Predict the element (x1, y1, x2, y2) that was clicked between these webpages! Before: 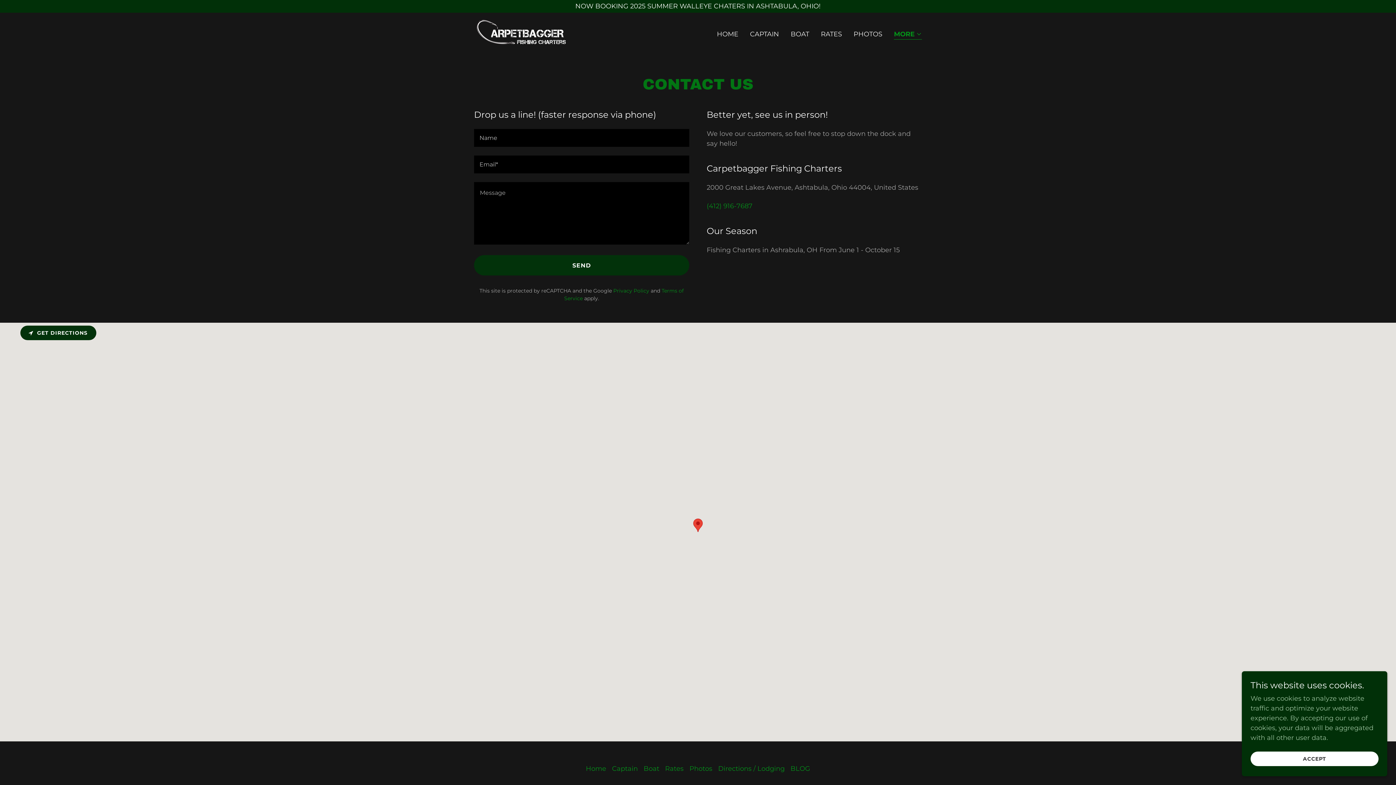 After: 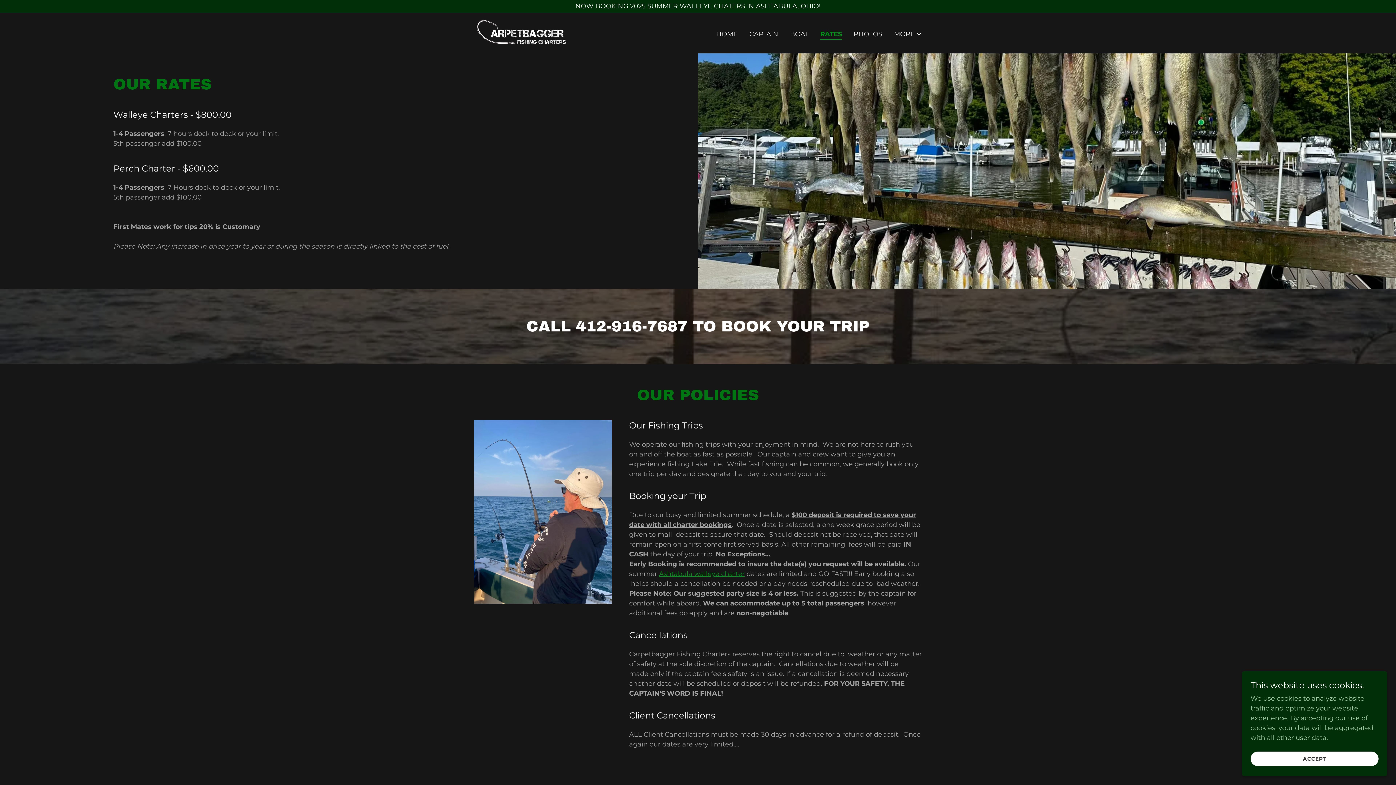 Action: bbox: (818, 27, 844, 40) label: RATES